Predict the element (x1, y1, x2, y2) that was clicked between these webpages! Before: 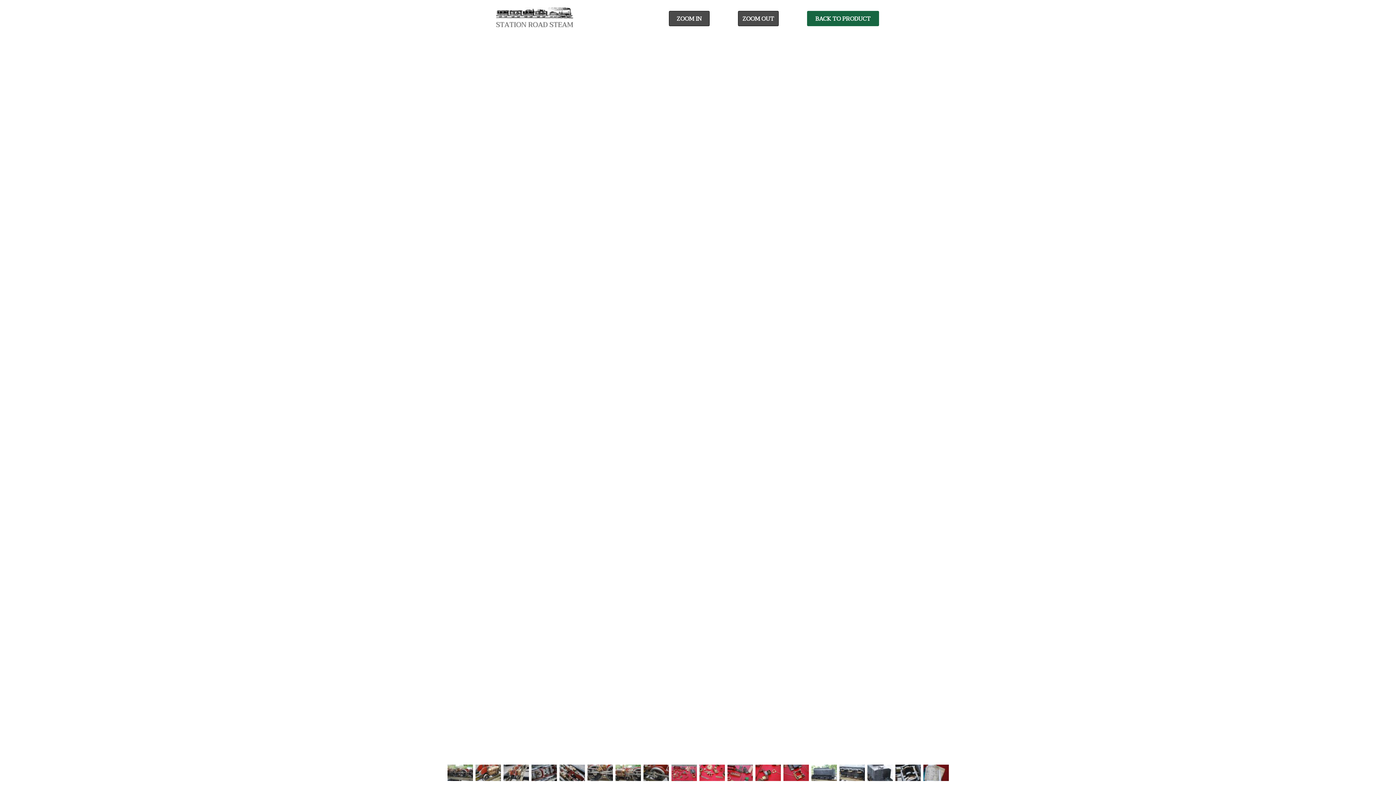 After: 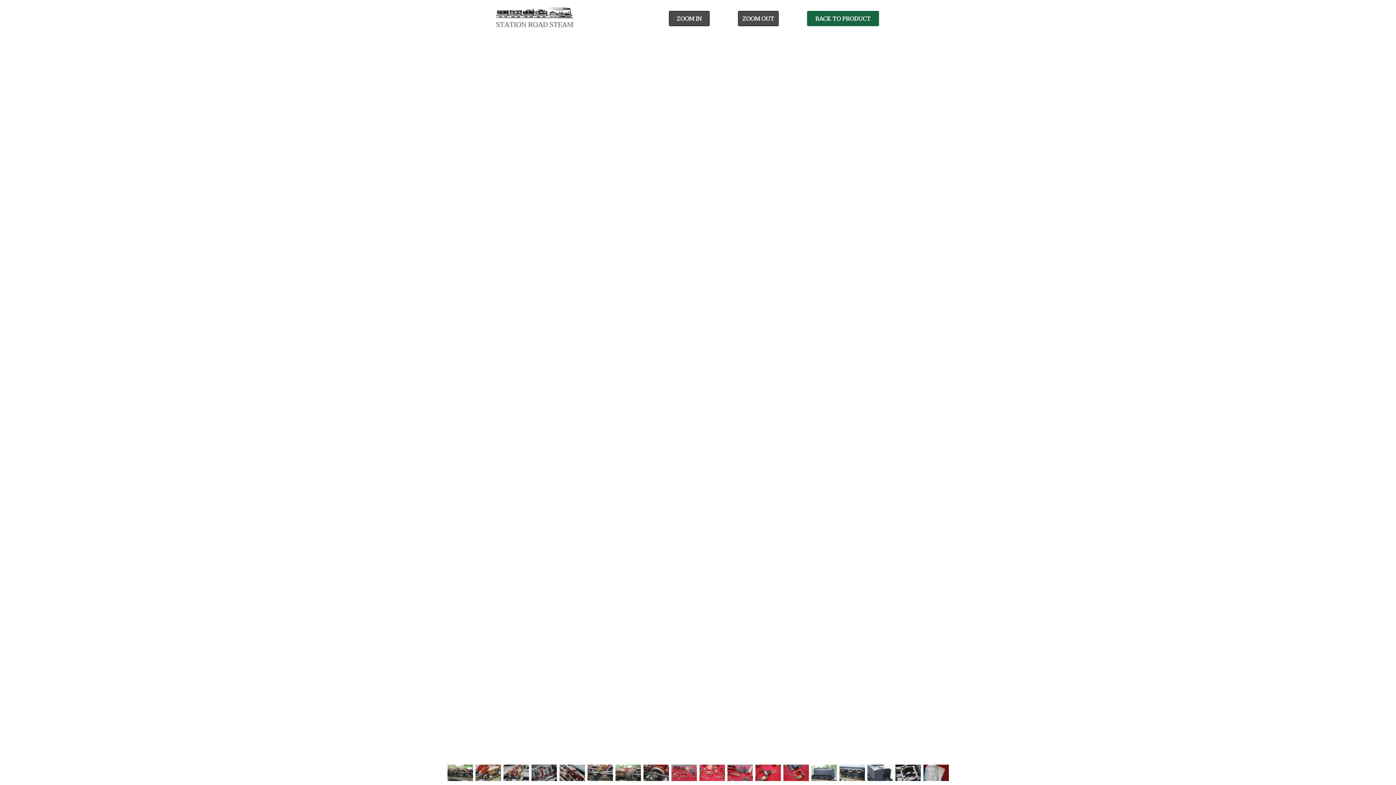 Action: bbox: (738, 10, 778, 26) label: ZOOM OUT